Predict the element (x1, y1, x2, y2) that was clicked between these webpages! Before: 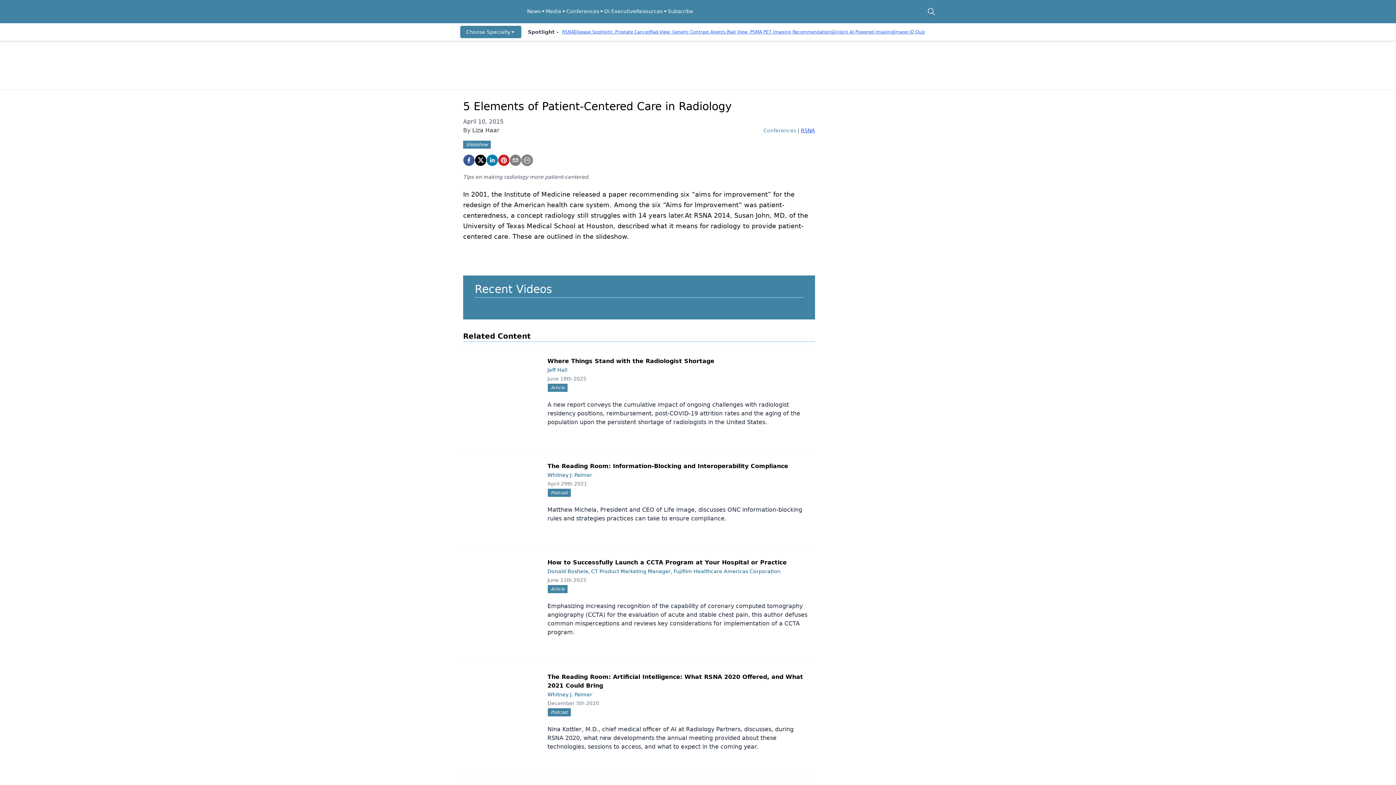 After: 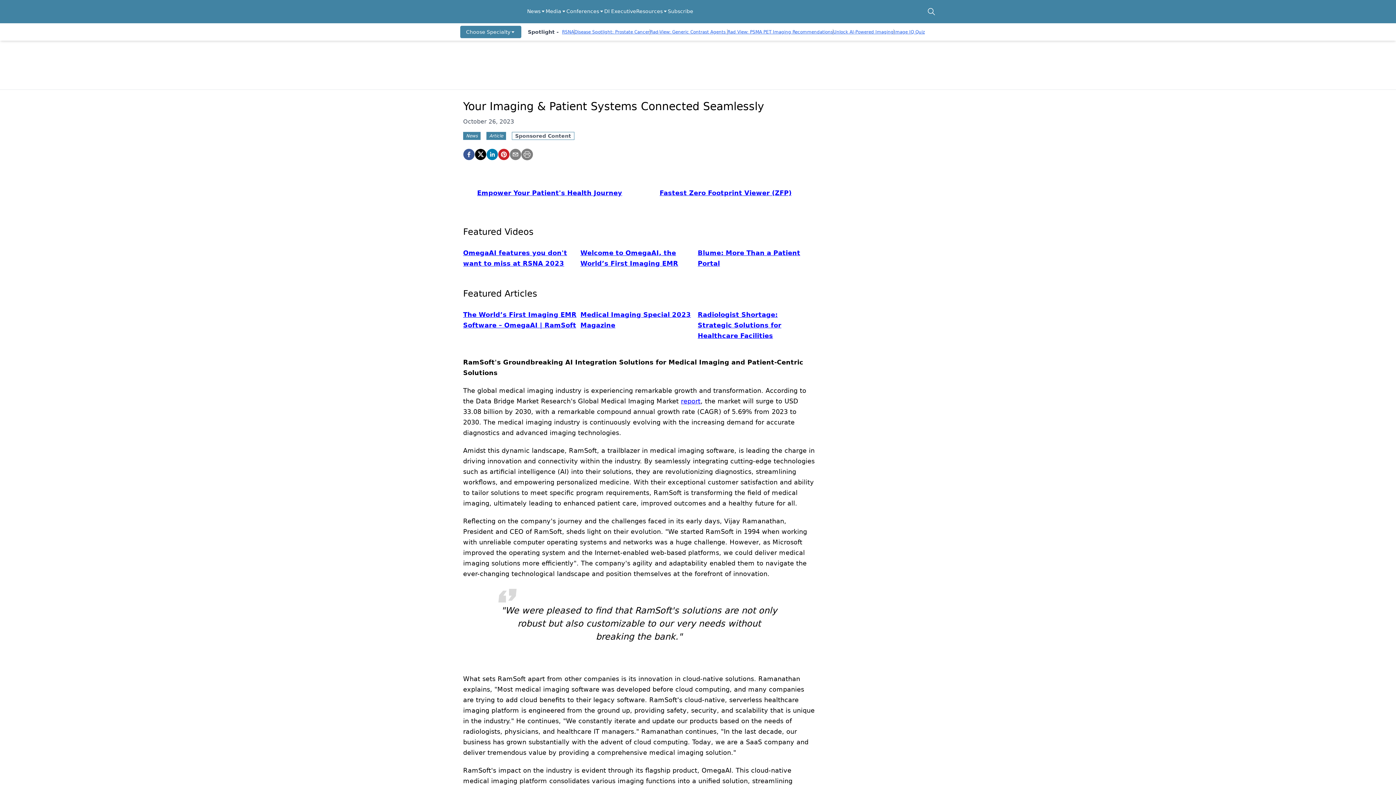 Action: bbox: (833, 29, 893, 34) label: Unlock AI-Powered Imaging